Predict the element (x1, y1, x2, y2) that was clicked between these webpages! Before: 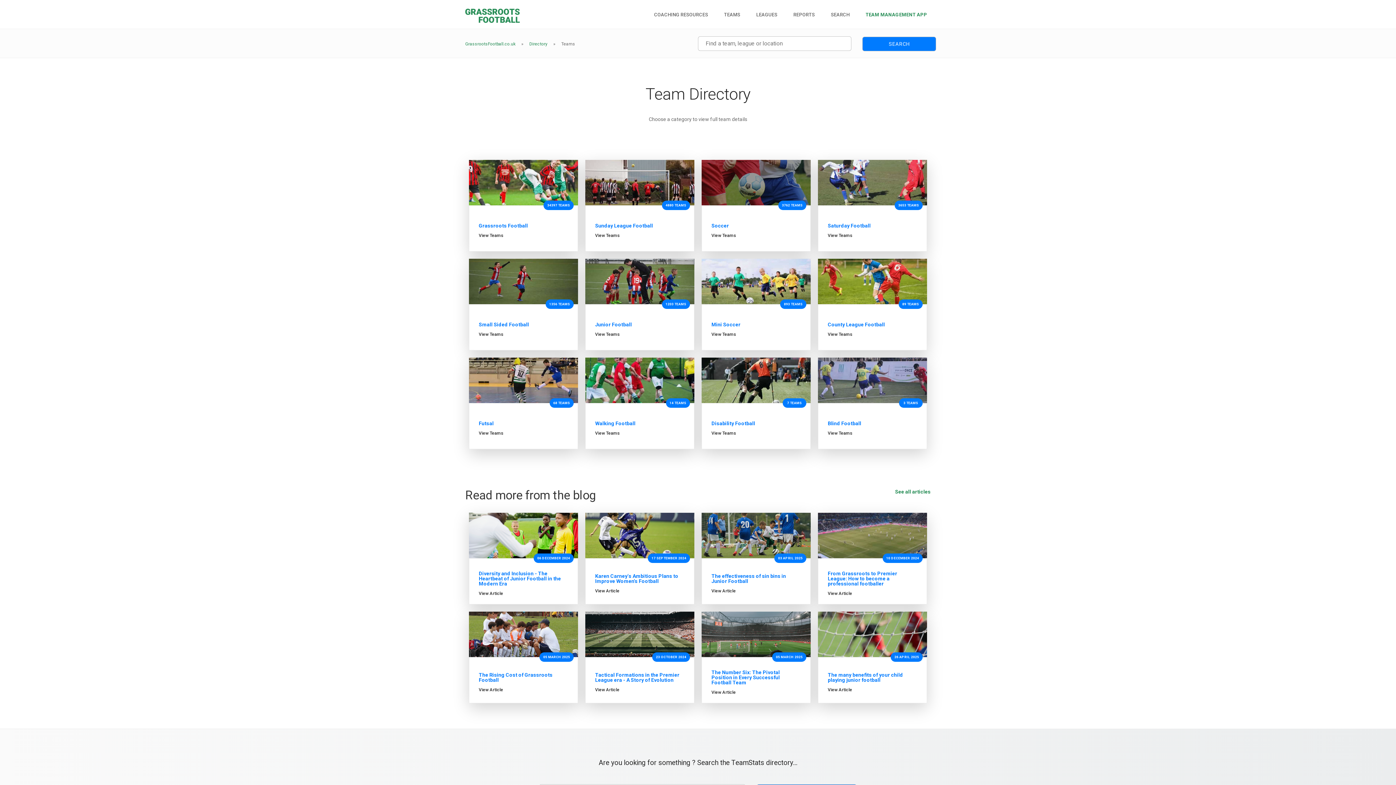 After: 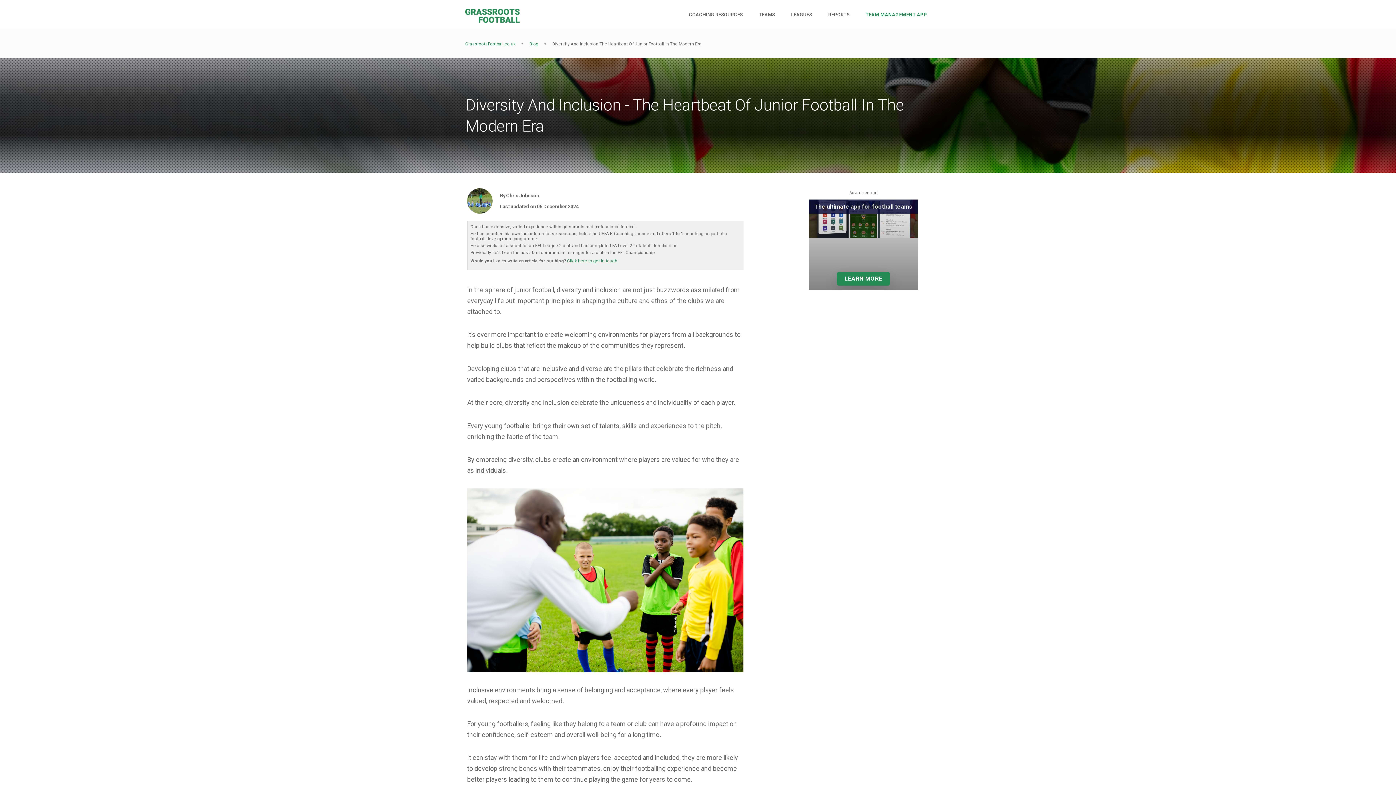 Action: label: Diversity and Inclusion - The Heartbeat of Junior Football in the Modern Era bbox: (478, 570, 561, 586)